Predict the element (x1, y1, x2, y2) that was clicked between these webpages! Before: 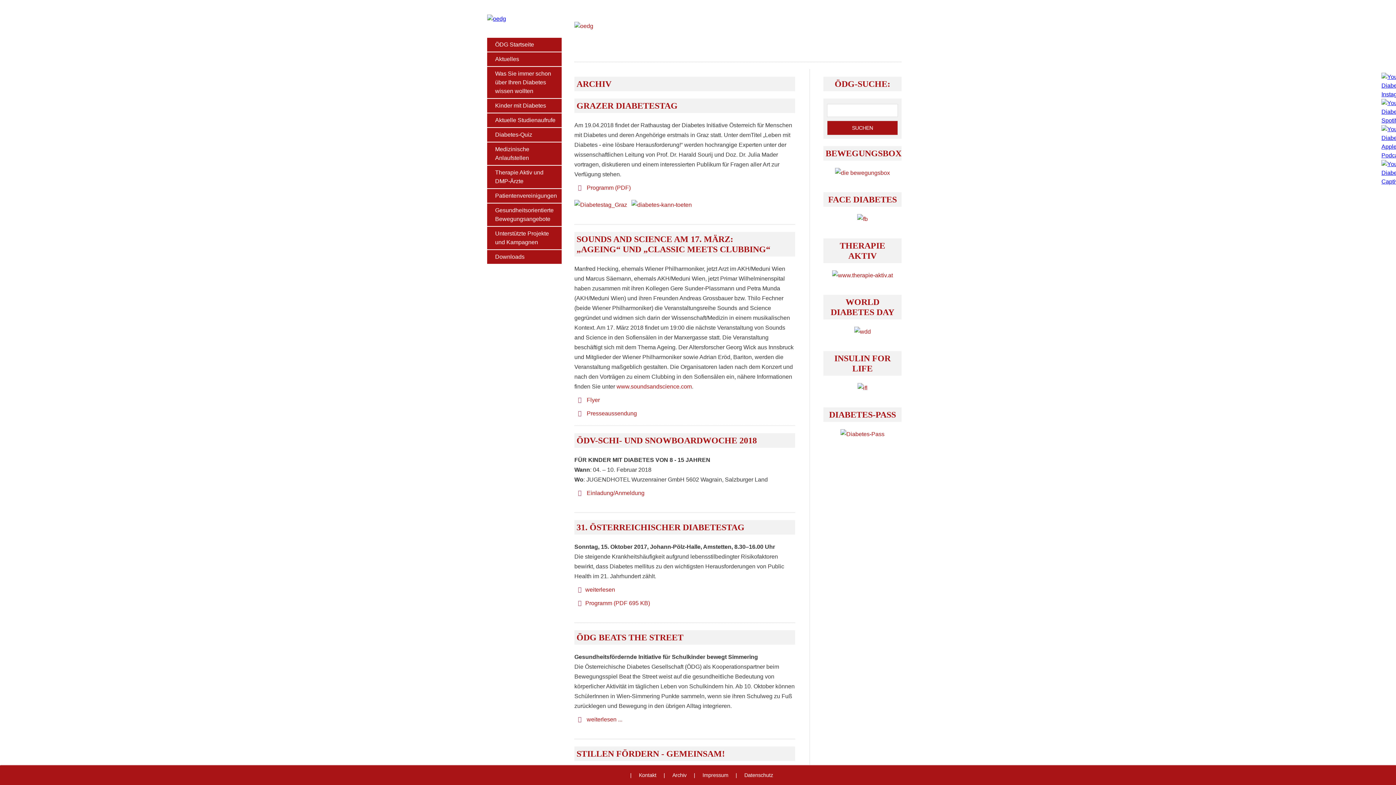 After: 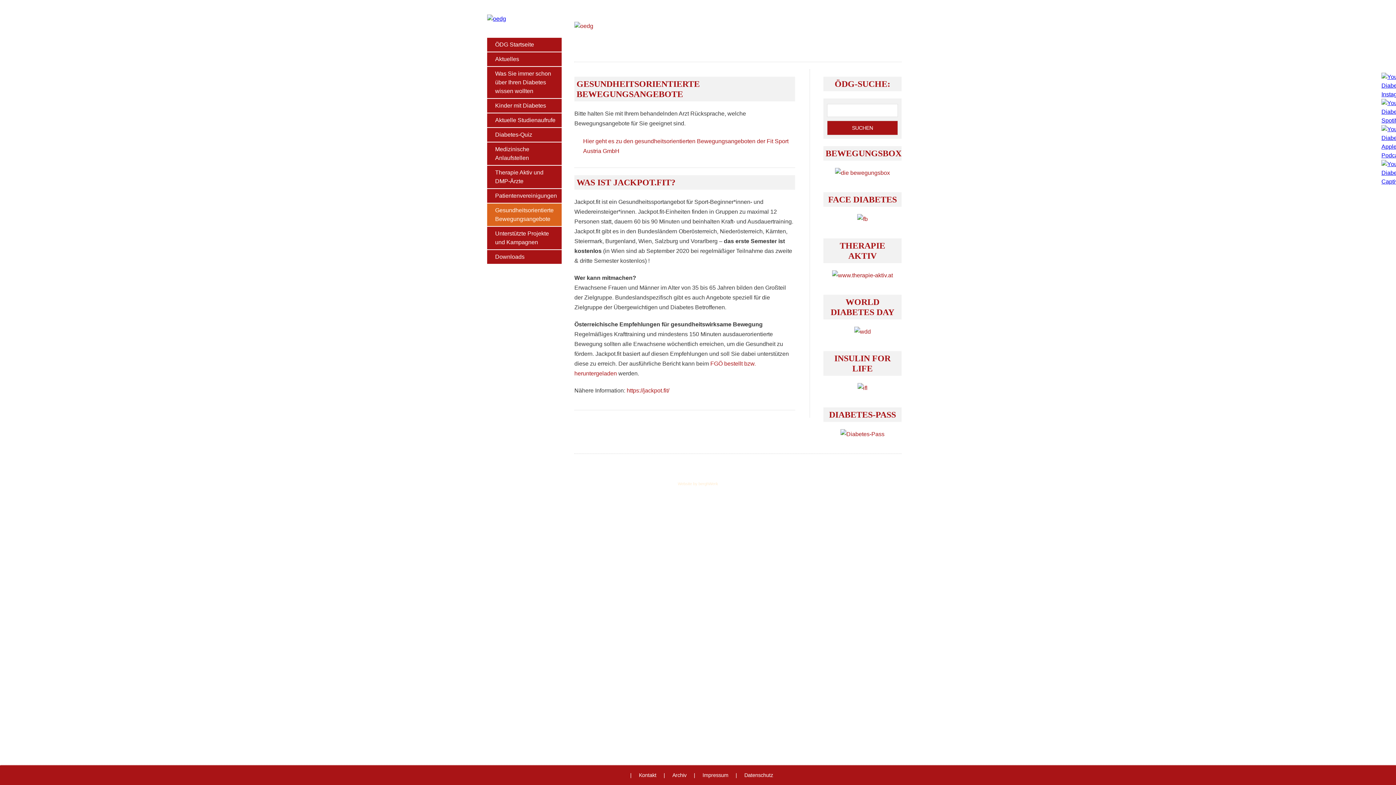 Action: bbox: (487, 203, 561, 226) label: Gesundheitsorientierte Bewegungsangebote